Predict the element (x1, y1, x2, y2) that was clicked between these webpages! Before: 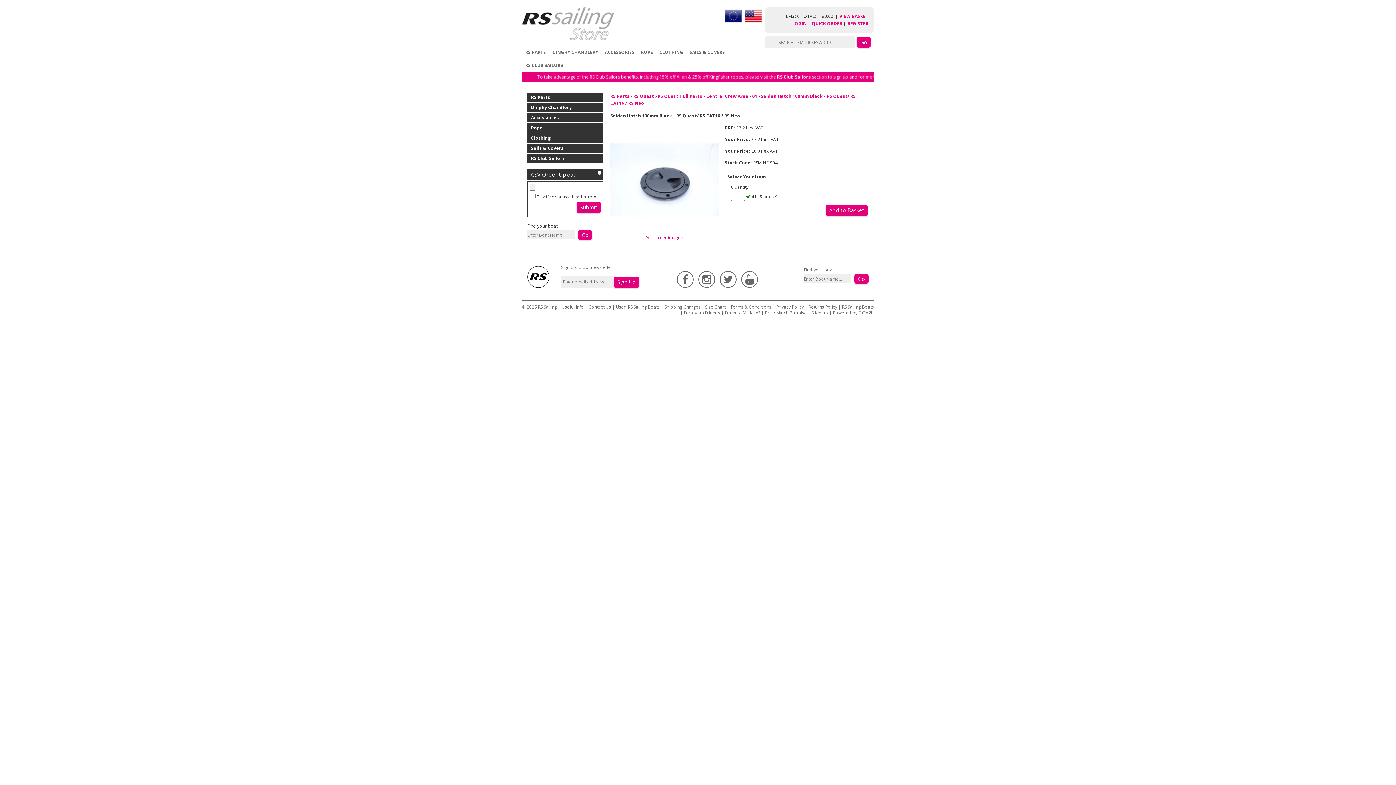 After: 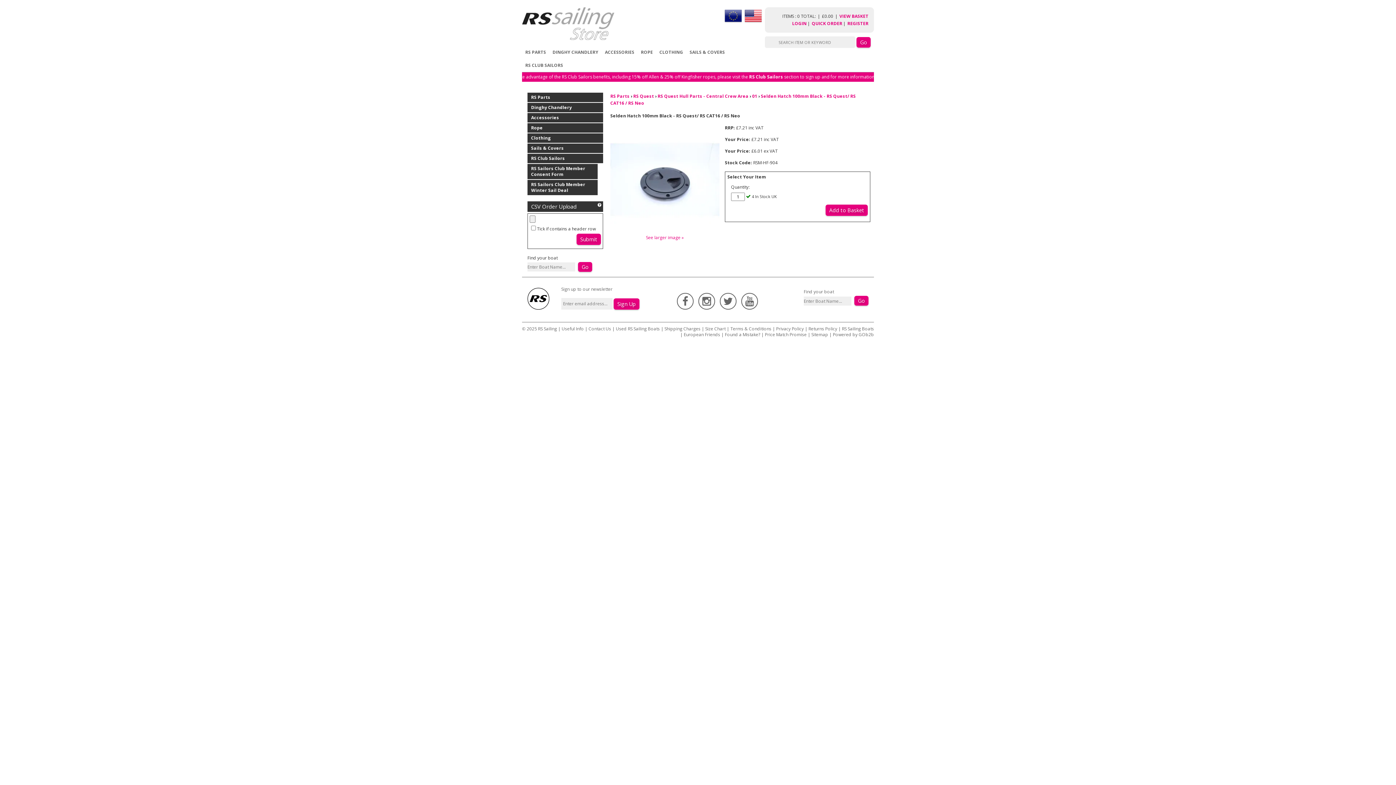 Action: label: RS Club Sailors bbox: (527, 153, 603, 163)